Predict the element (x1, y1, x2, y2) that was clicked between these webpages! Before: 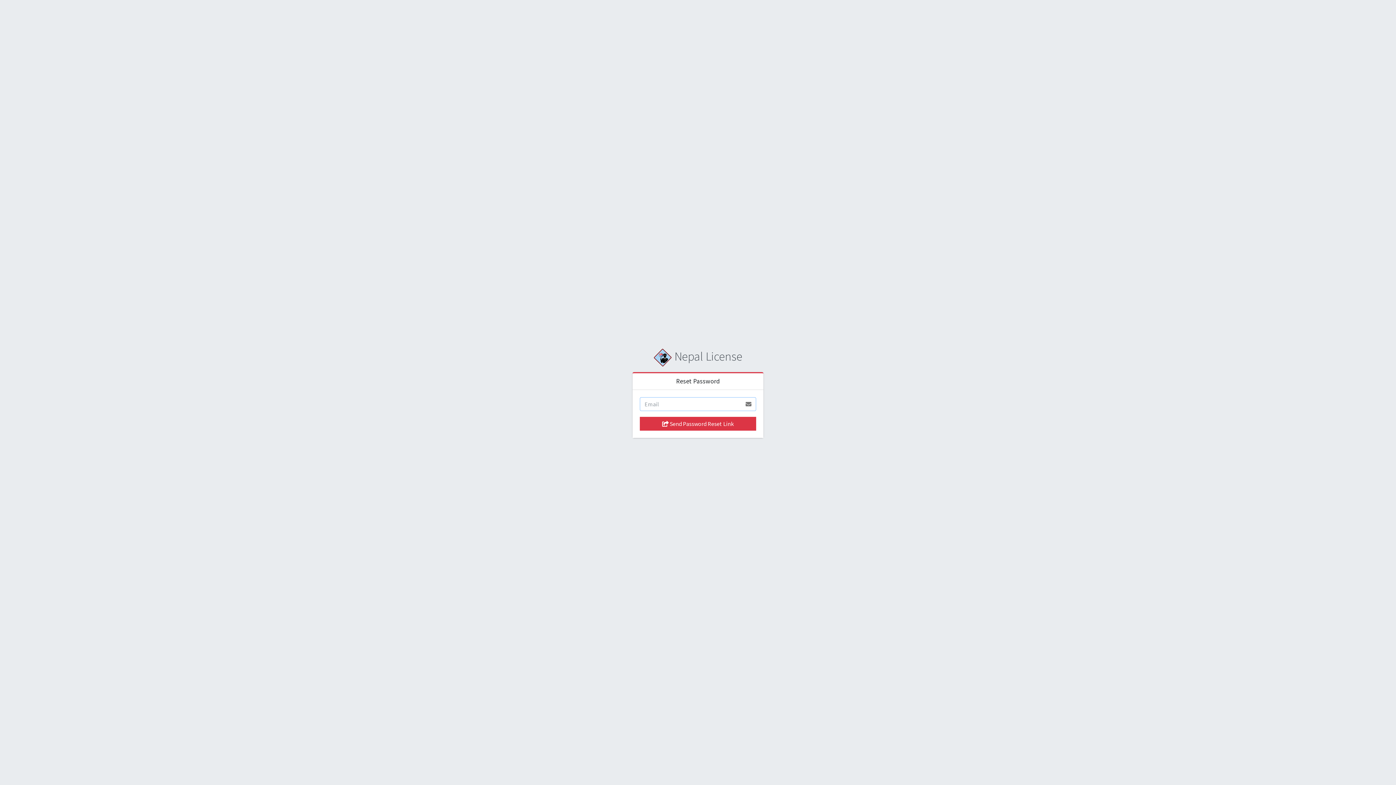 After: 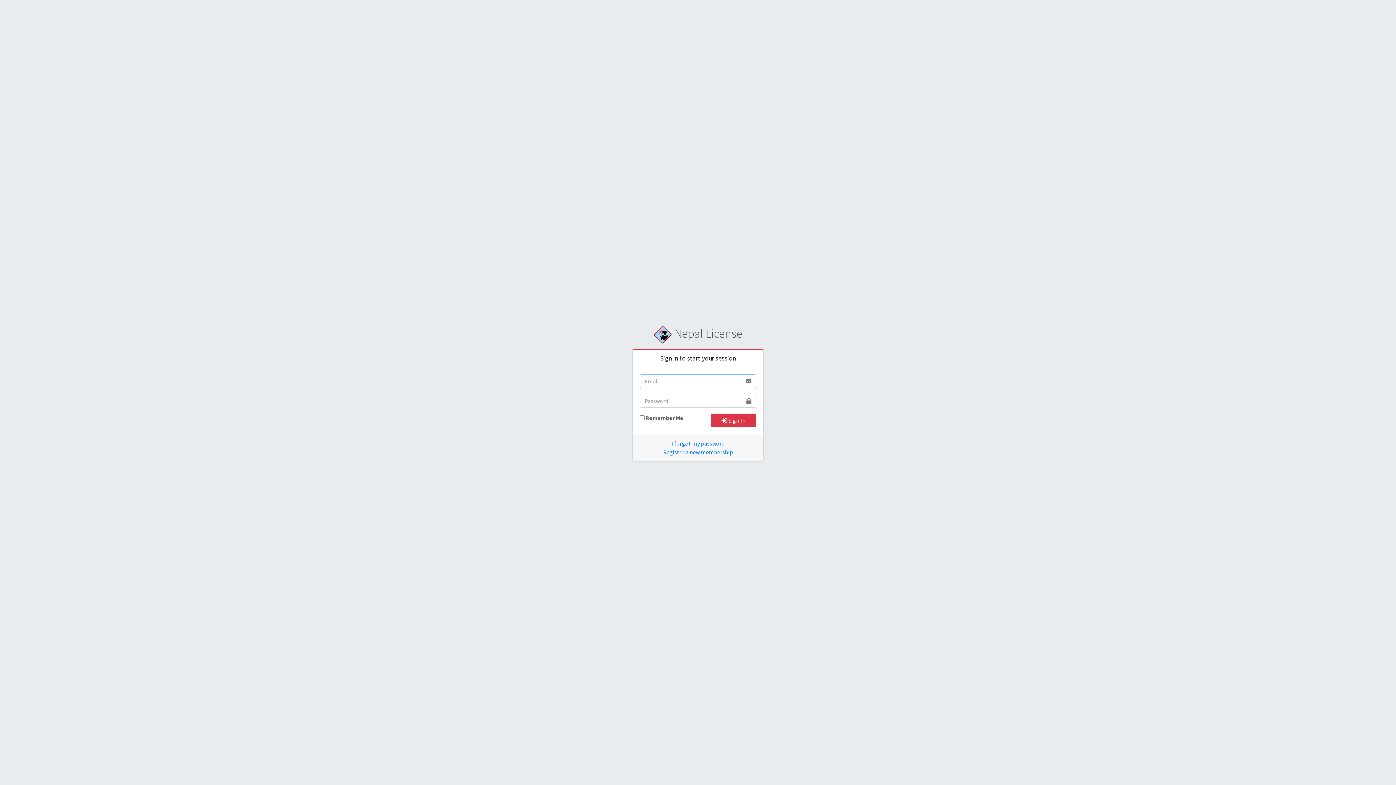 Action: label:  Nepal License bbox: (653, 348, 742, 364)